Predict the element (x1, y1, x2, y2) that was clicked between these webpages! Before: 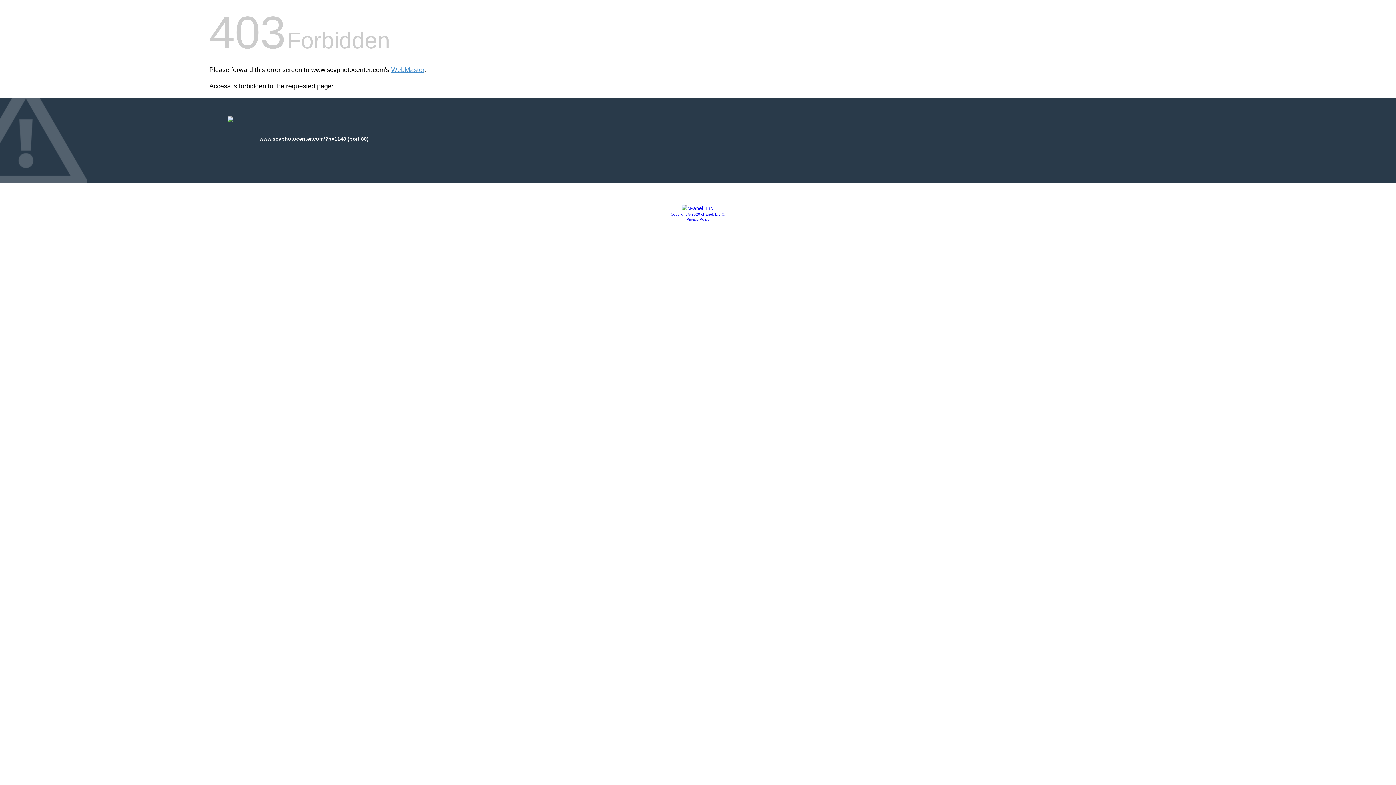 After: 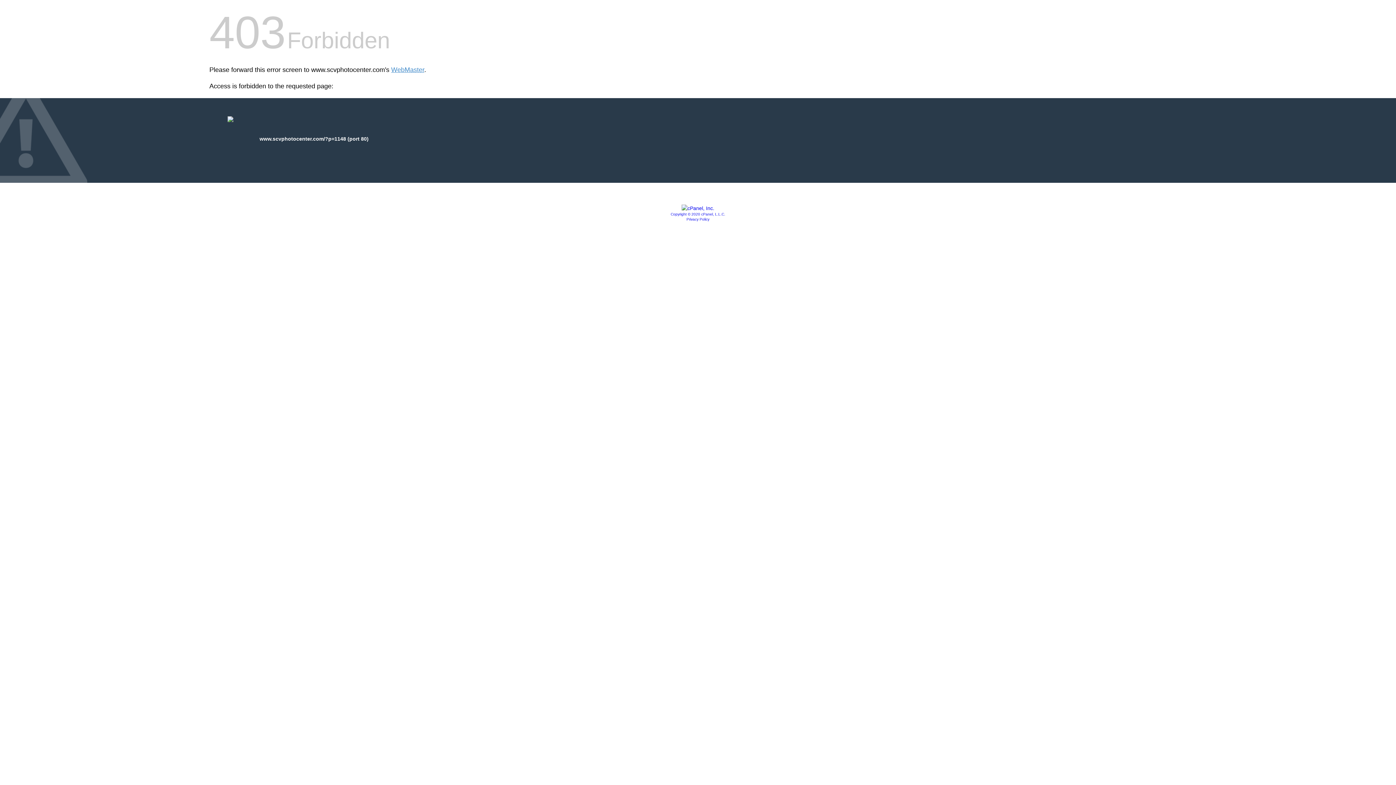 Action: label: Copyright © 2020 cPanel, L.L.C. bbox: (670, 212, 725, 216)